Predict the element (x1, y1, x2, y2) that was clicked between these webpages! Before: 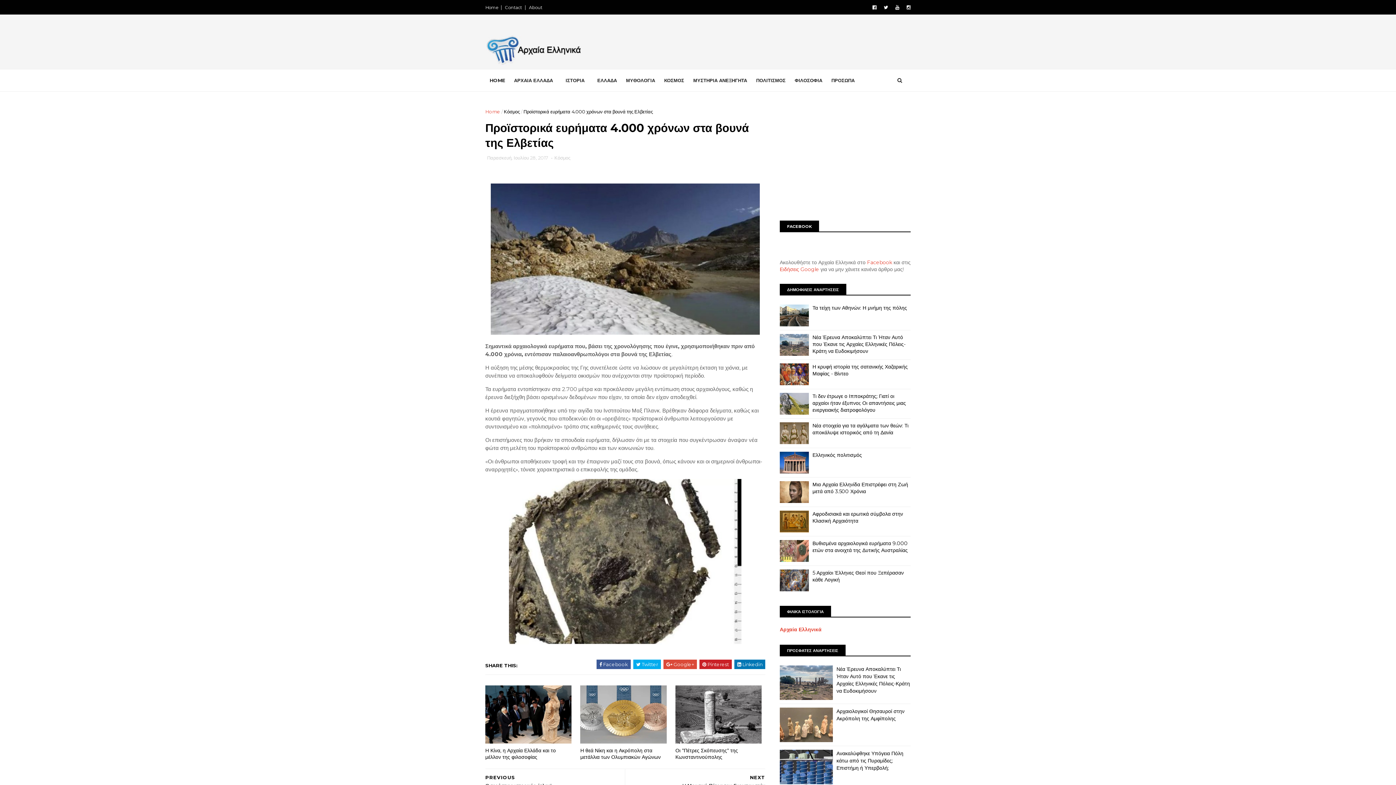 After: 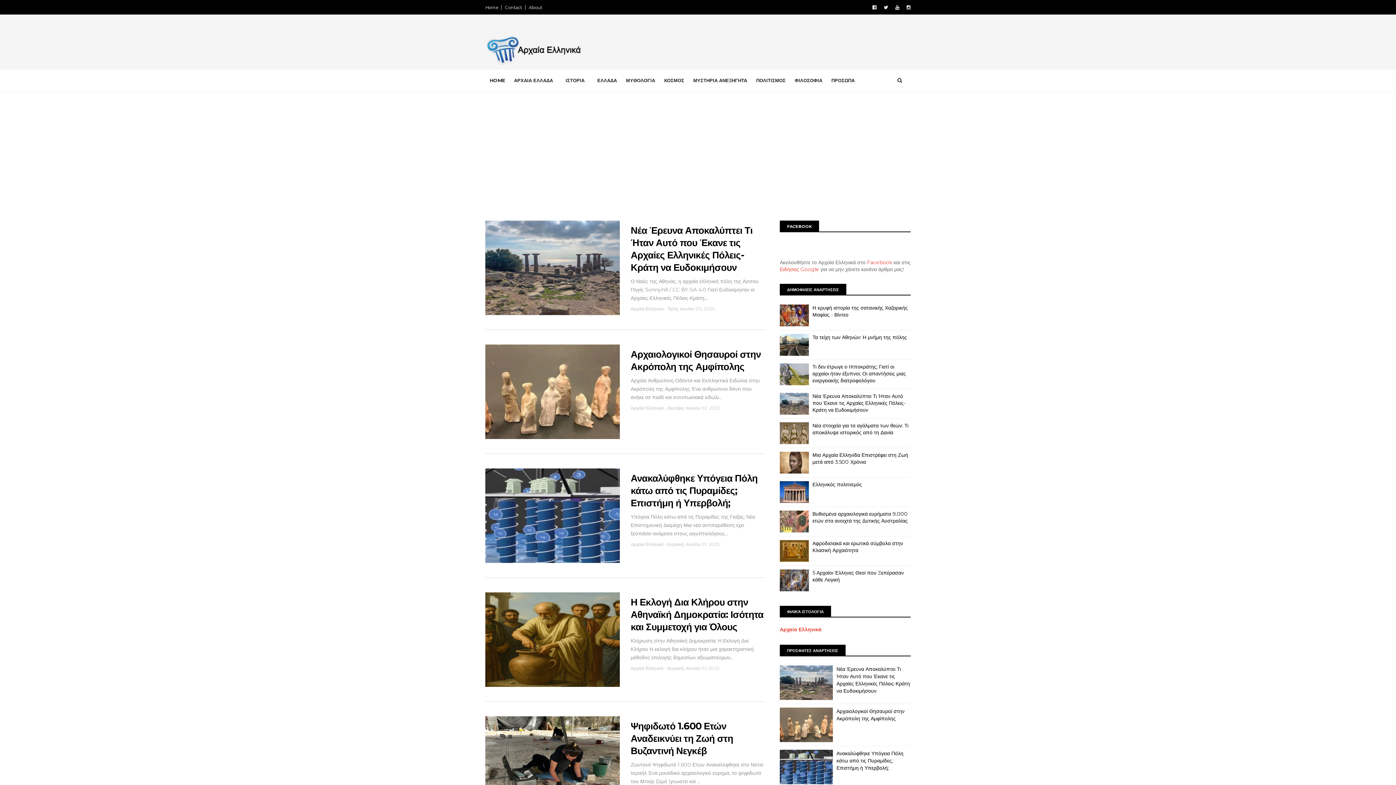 Action: label: About bbox: (529, 4, 542, 10)